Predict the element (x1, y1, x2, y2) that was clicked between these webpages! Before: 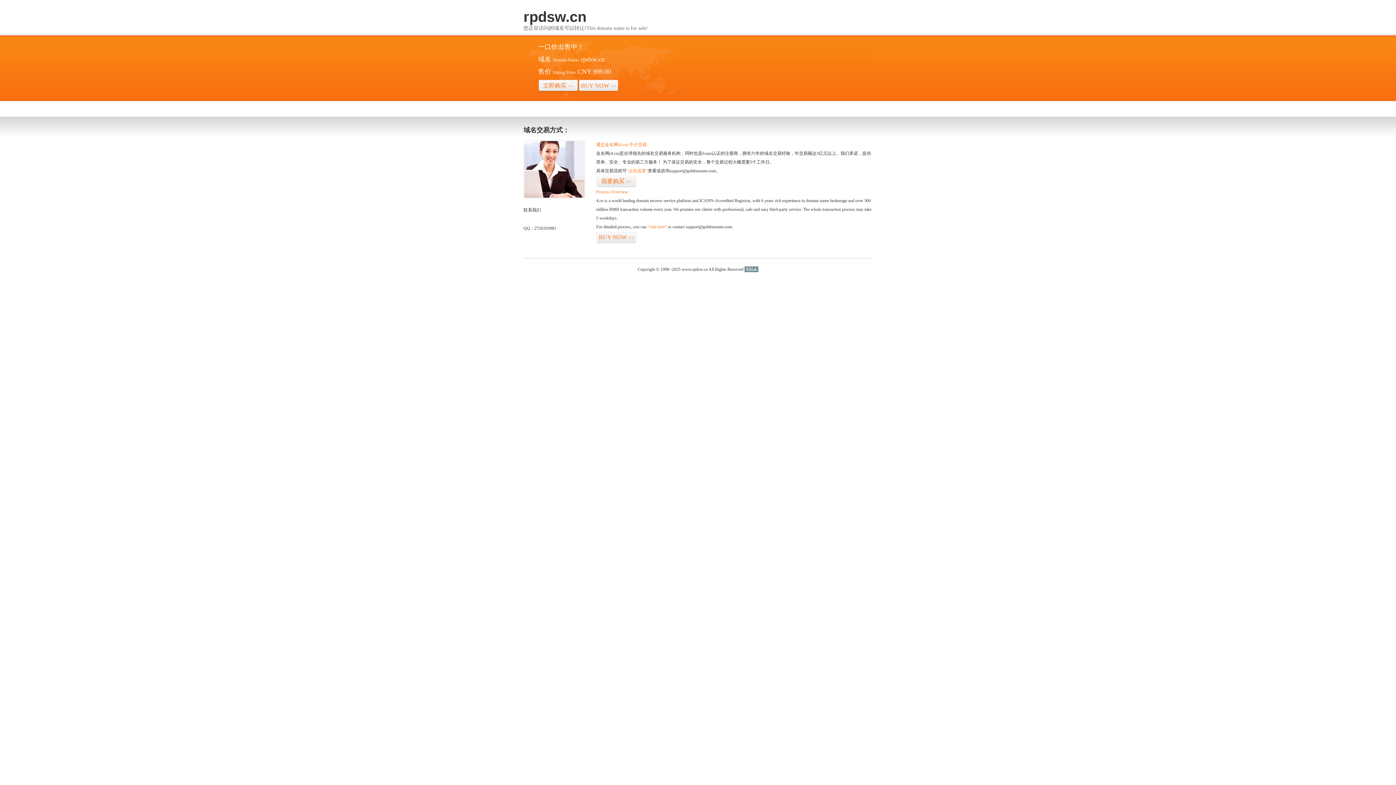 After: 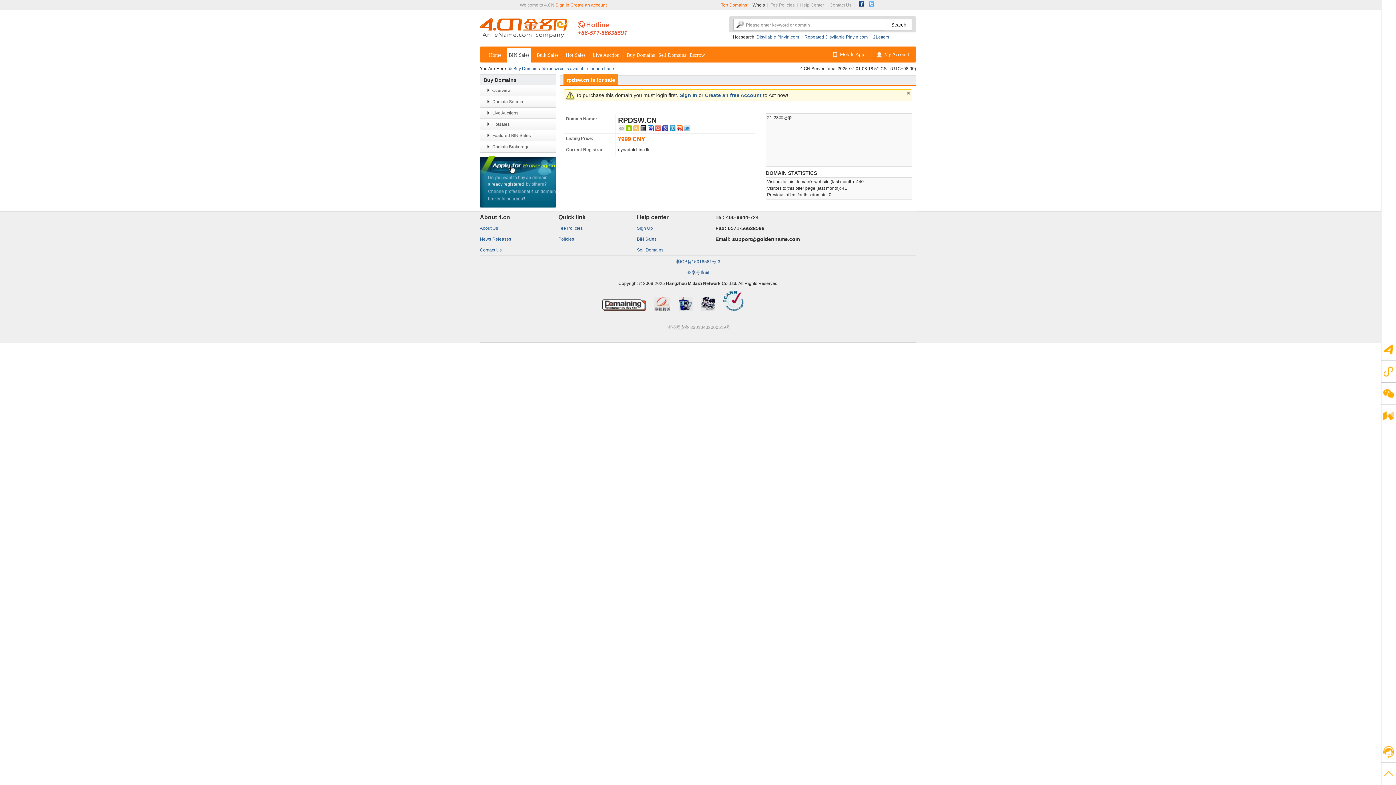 Action: label: “visit here” bbox: (647, 224, 666, 229)